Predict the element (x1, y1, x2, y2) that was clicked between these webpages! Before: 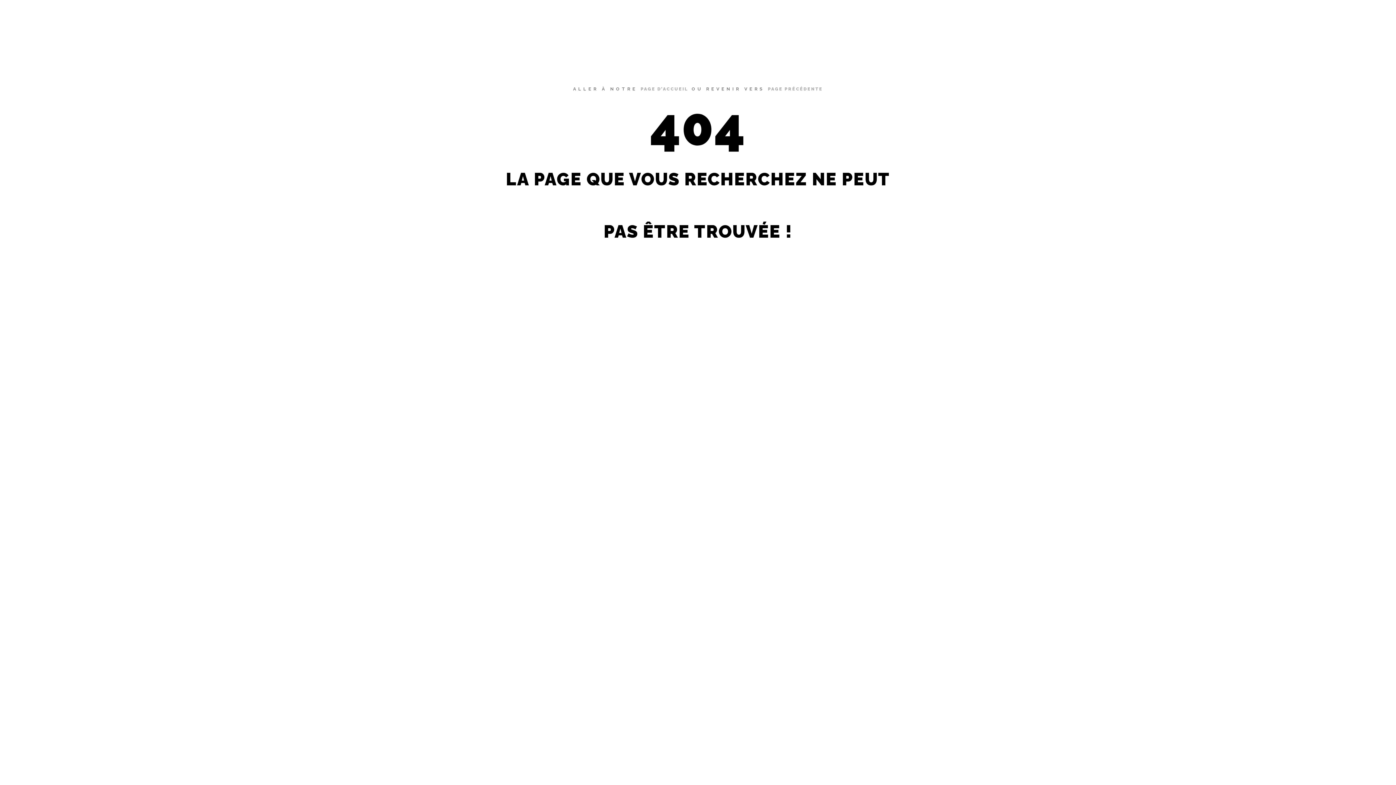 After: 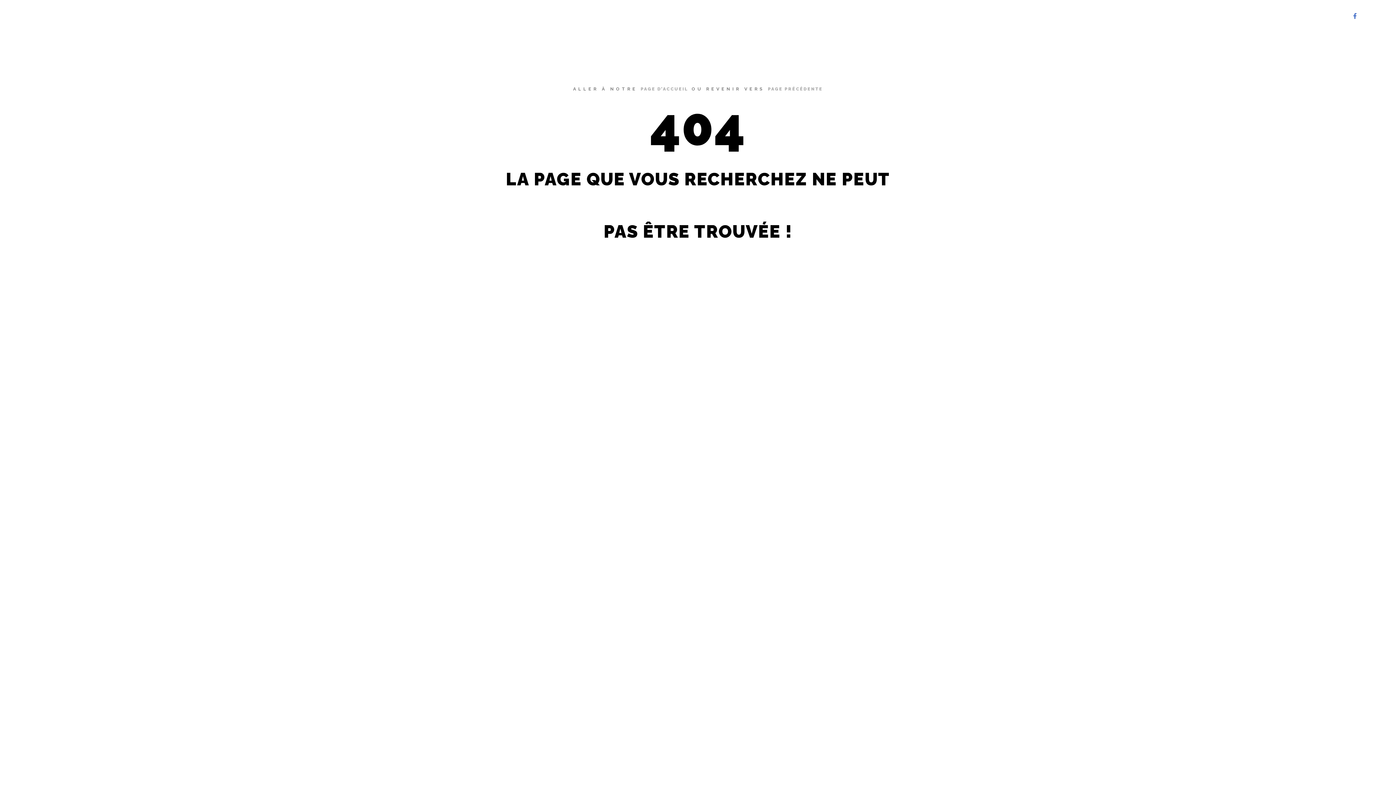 Action: bbox: (1350, 11, 1360, 20)